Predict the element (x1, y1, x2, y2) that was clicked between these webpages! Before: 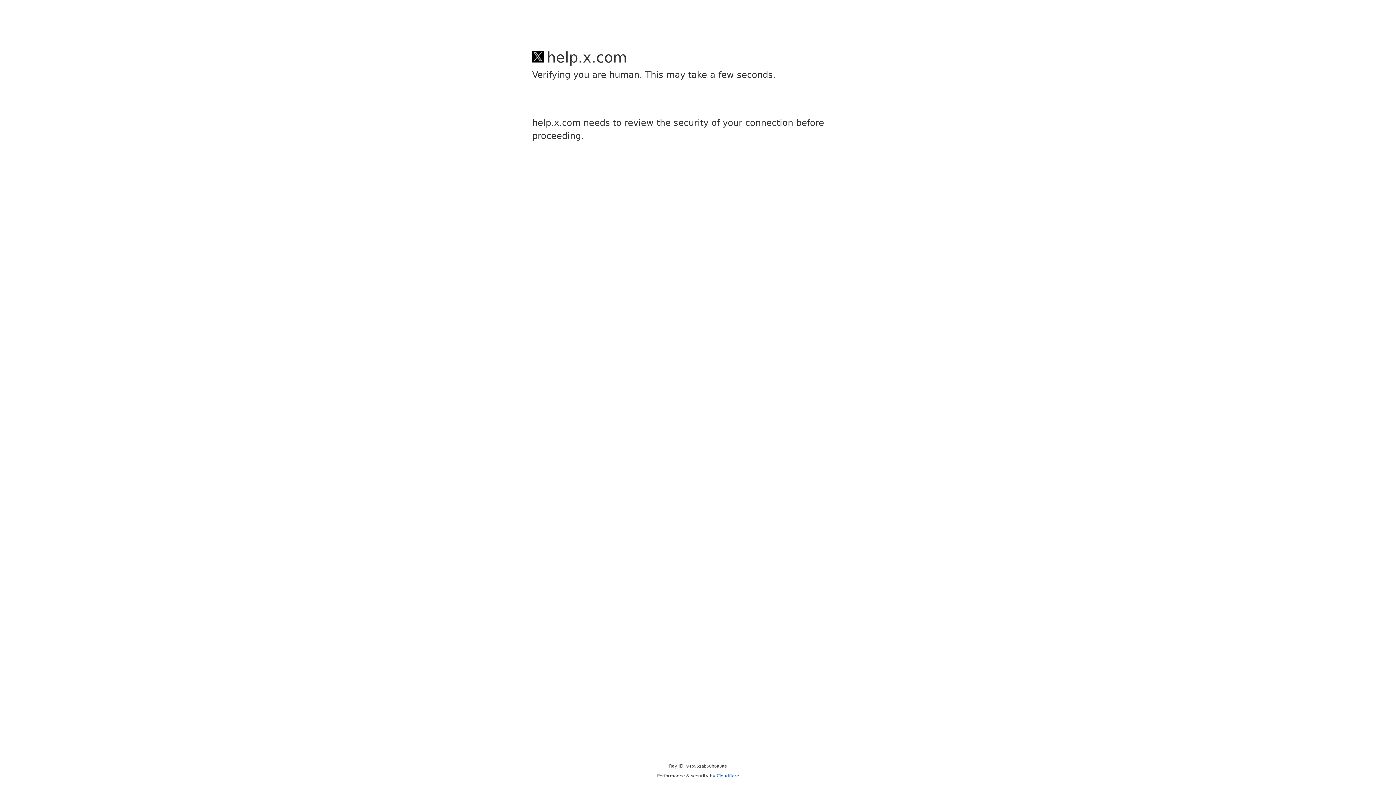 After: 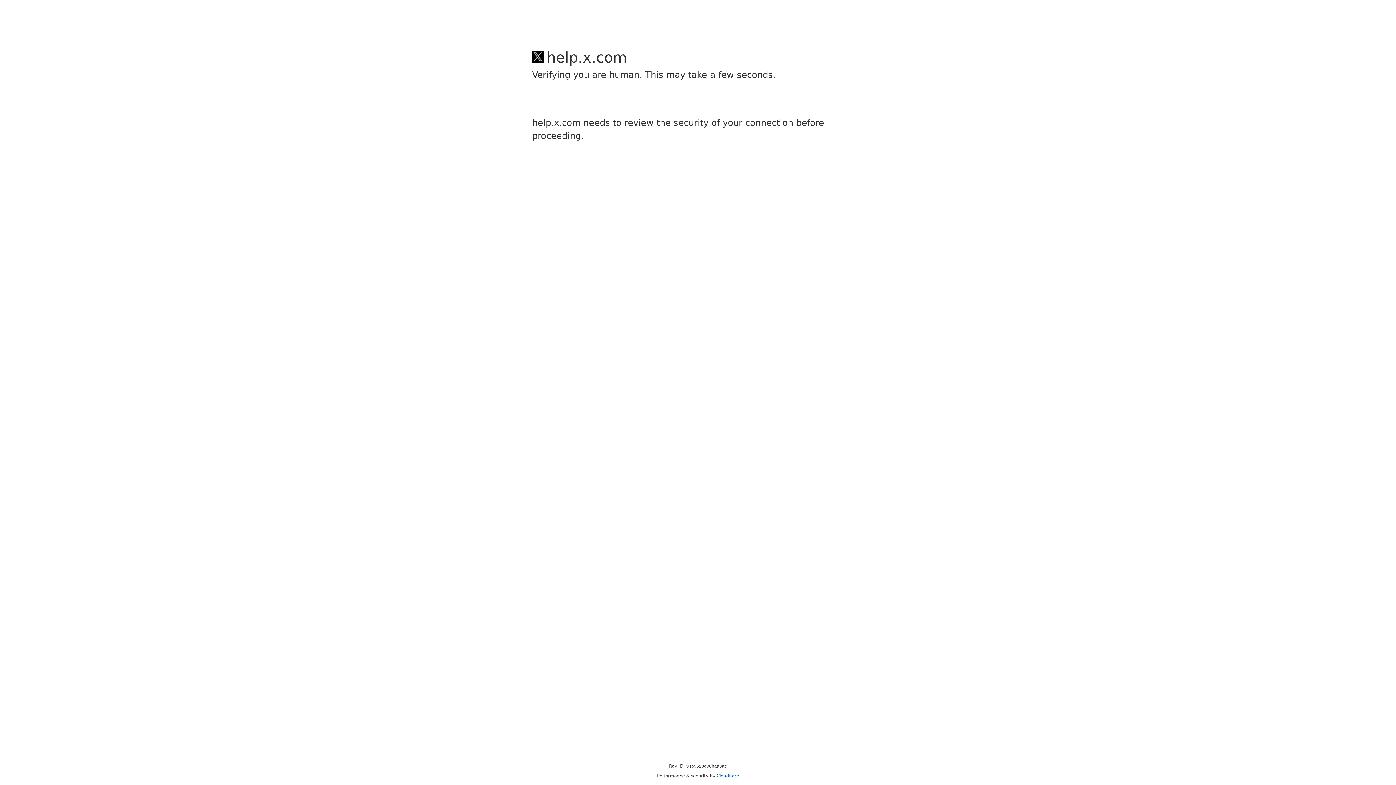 Action: label: Cloudflare bbox: (716, 773, 739, 778)